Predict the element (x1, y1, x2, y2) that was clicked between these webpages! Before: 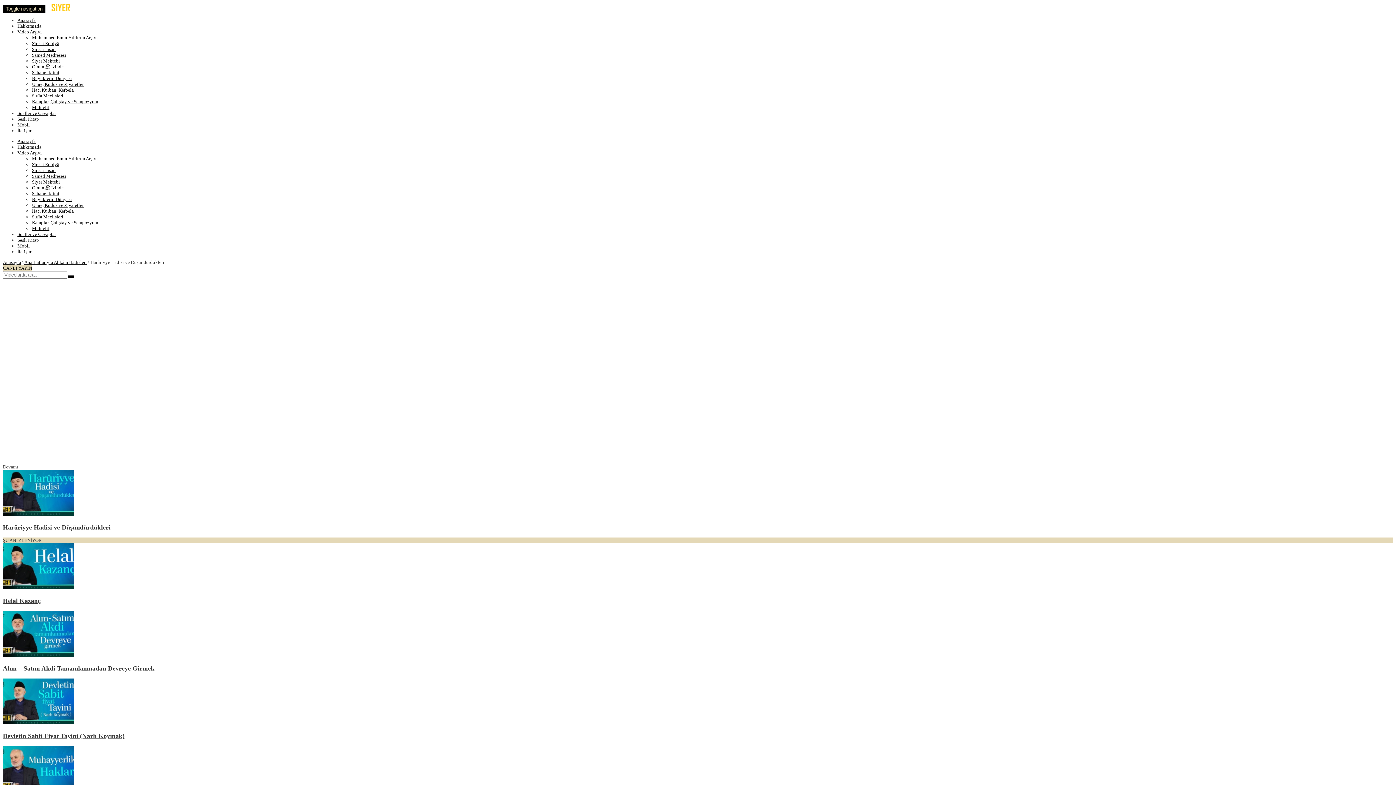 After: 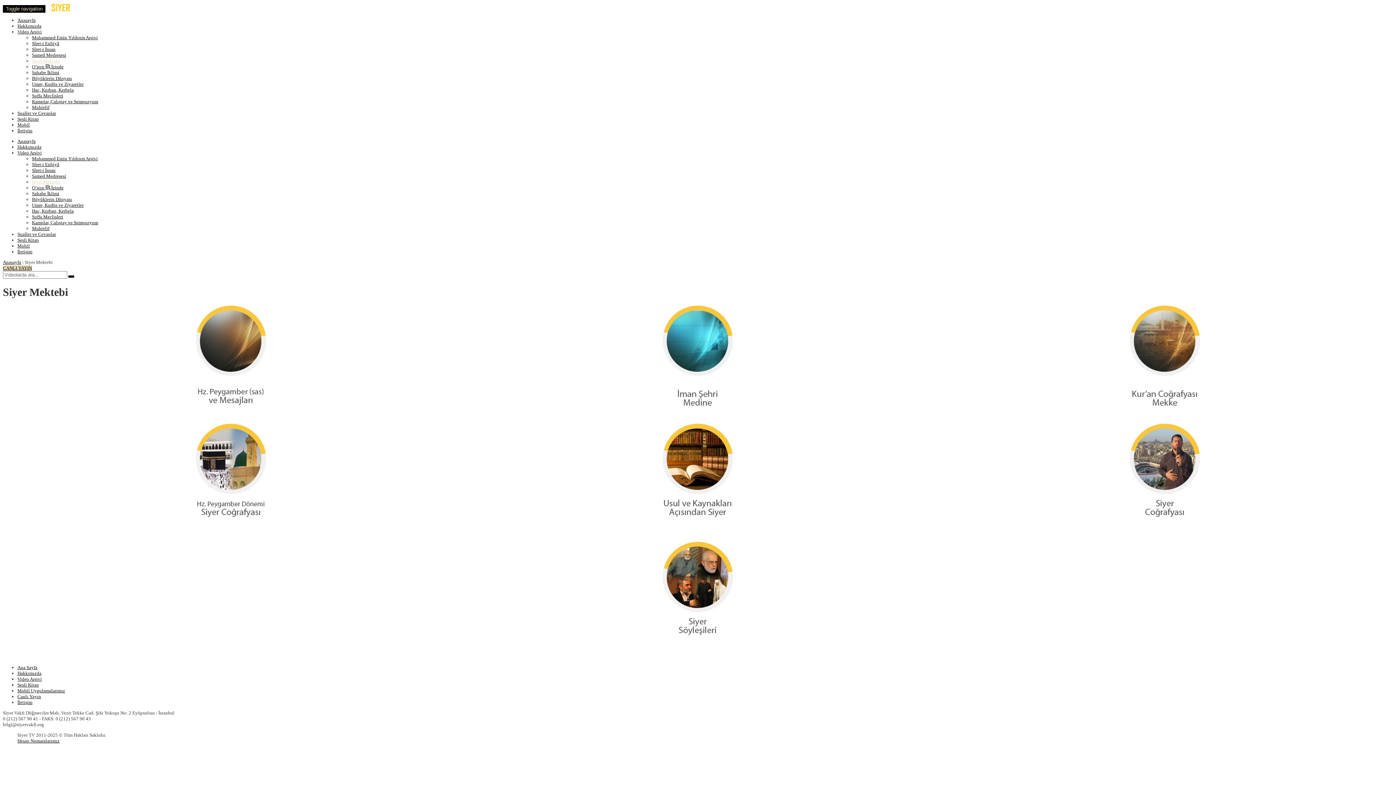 Action: bbox: (32, 58, 60, 63) label: Siyer Mektebi